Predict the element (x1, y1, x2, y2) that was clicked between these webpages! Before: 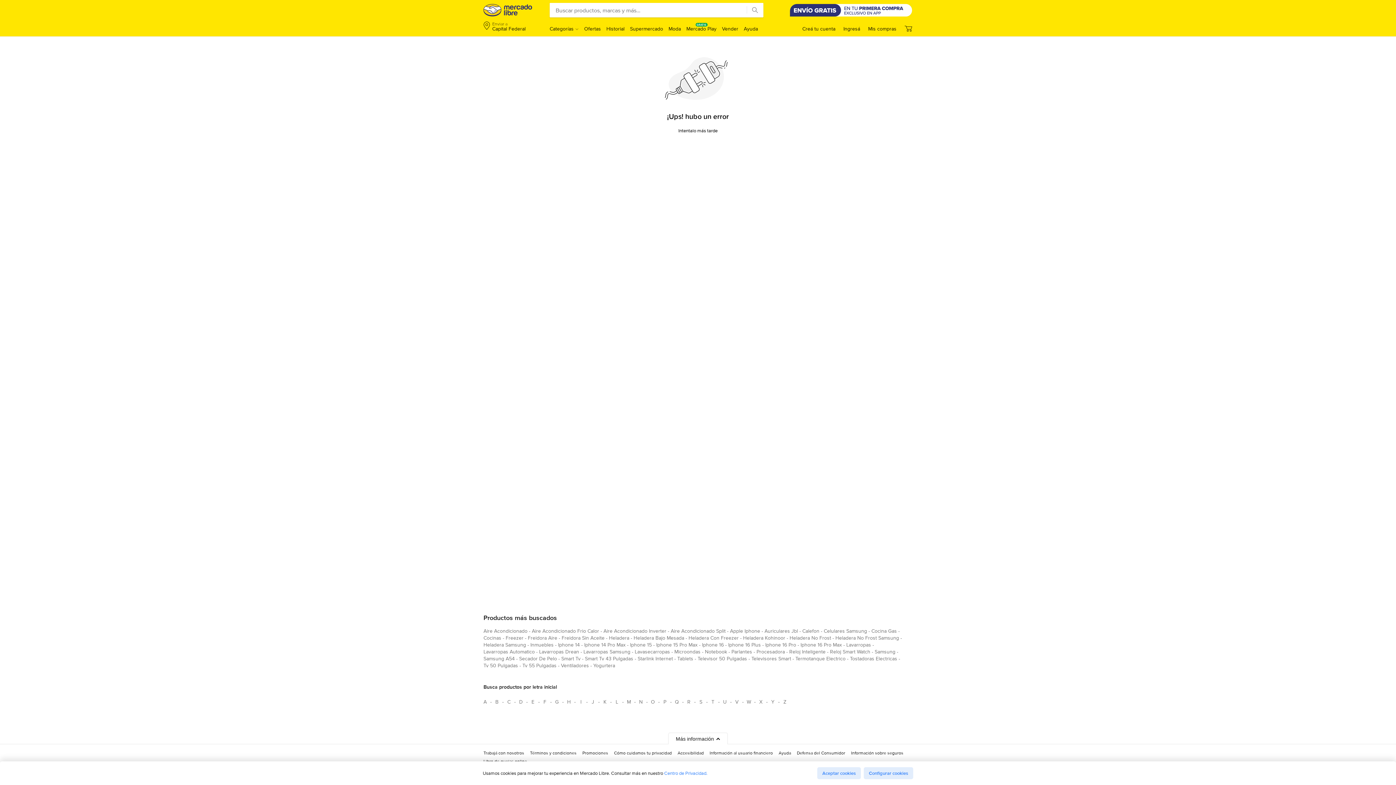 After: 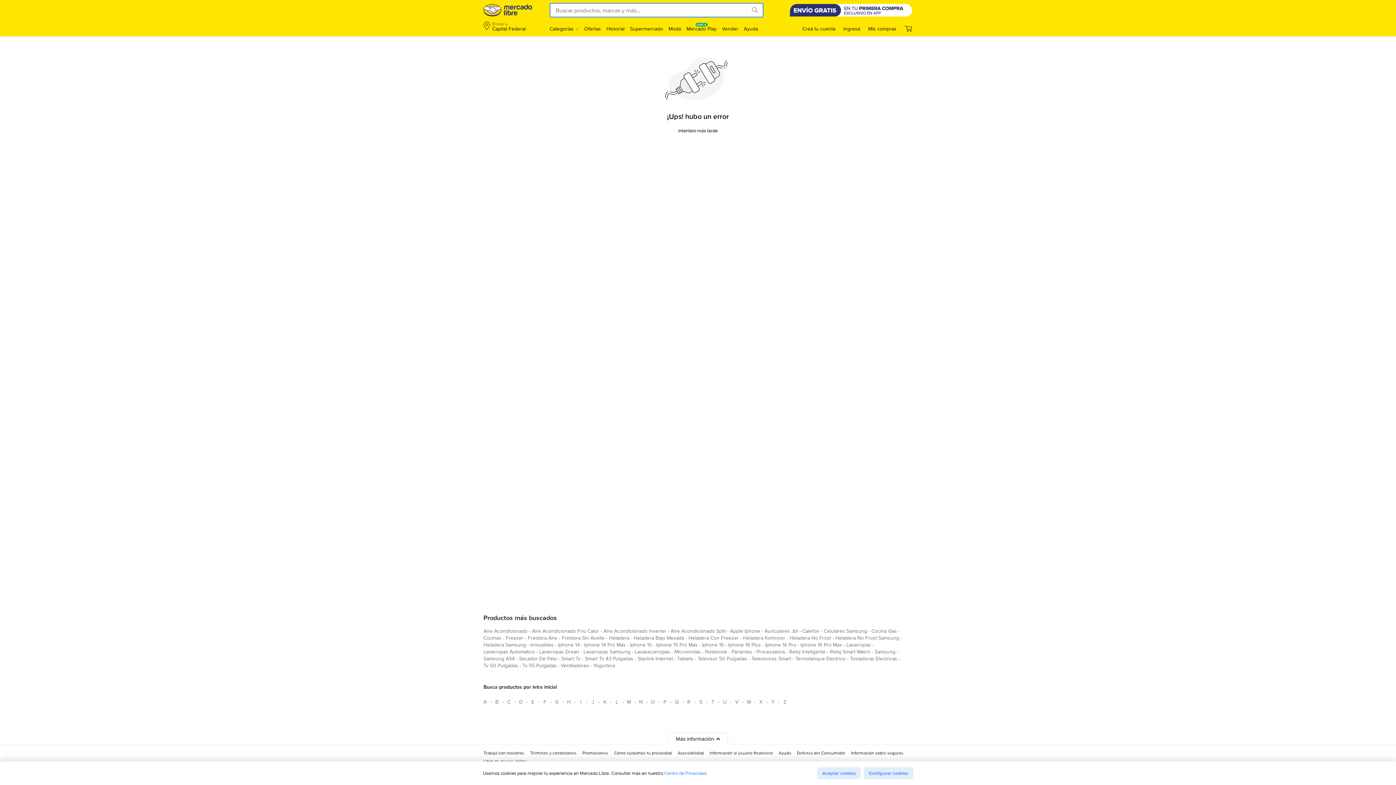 Action: bbox: (746, 2, 763, 17)